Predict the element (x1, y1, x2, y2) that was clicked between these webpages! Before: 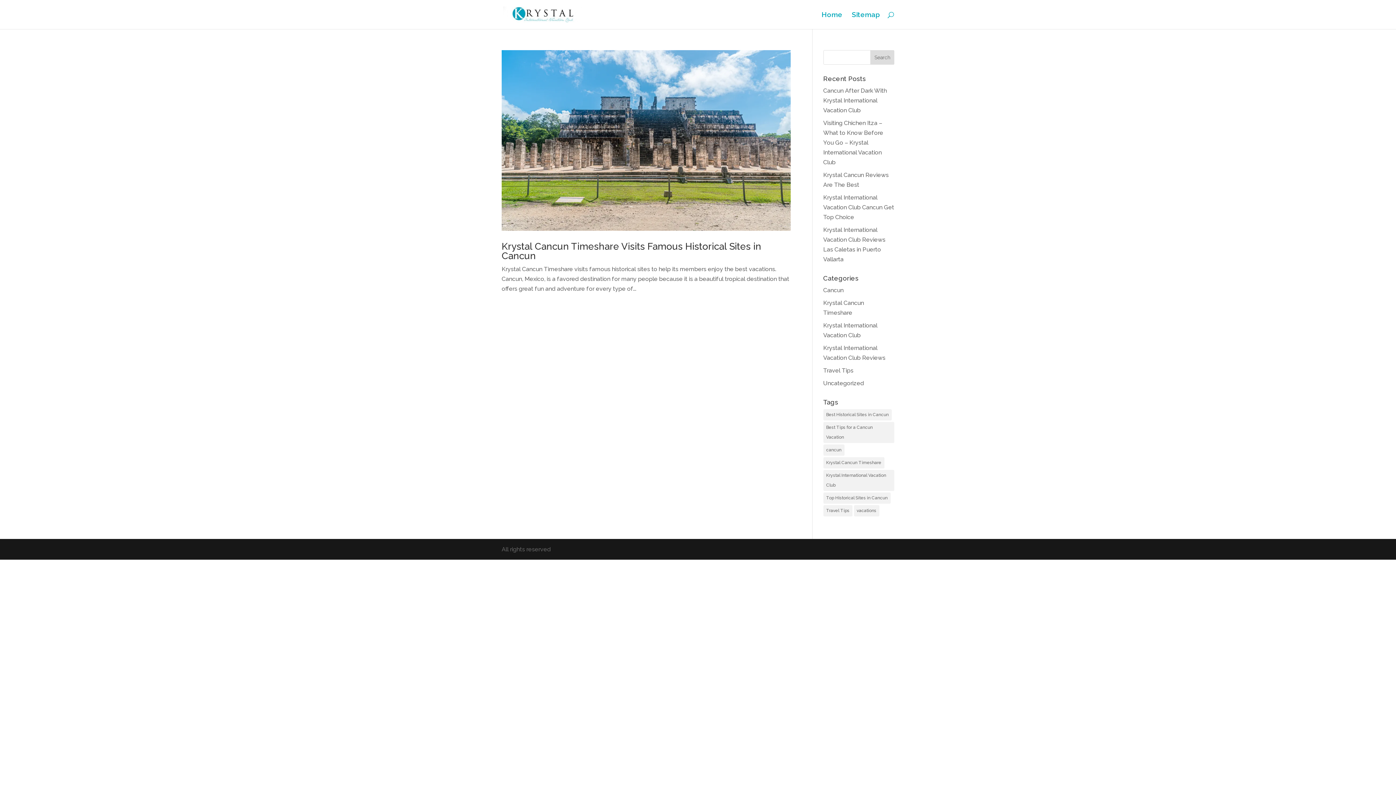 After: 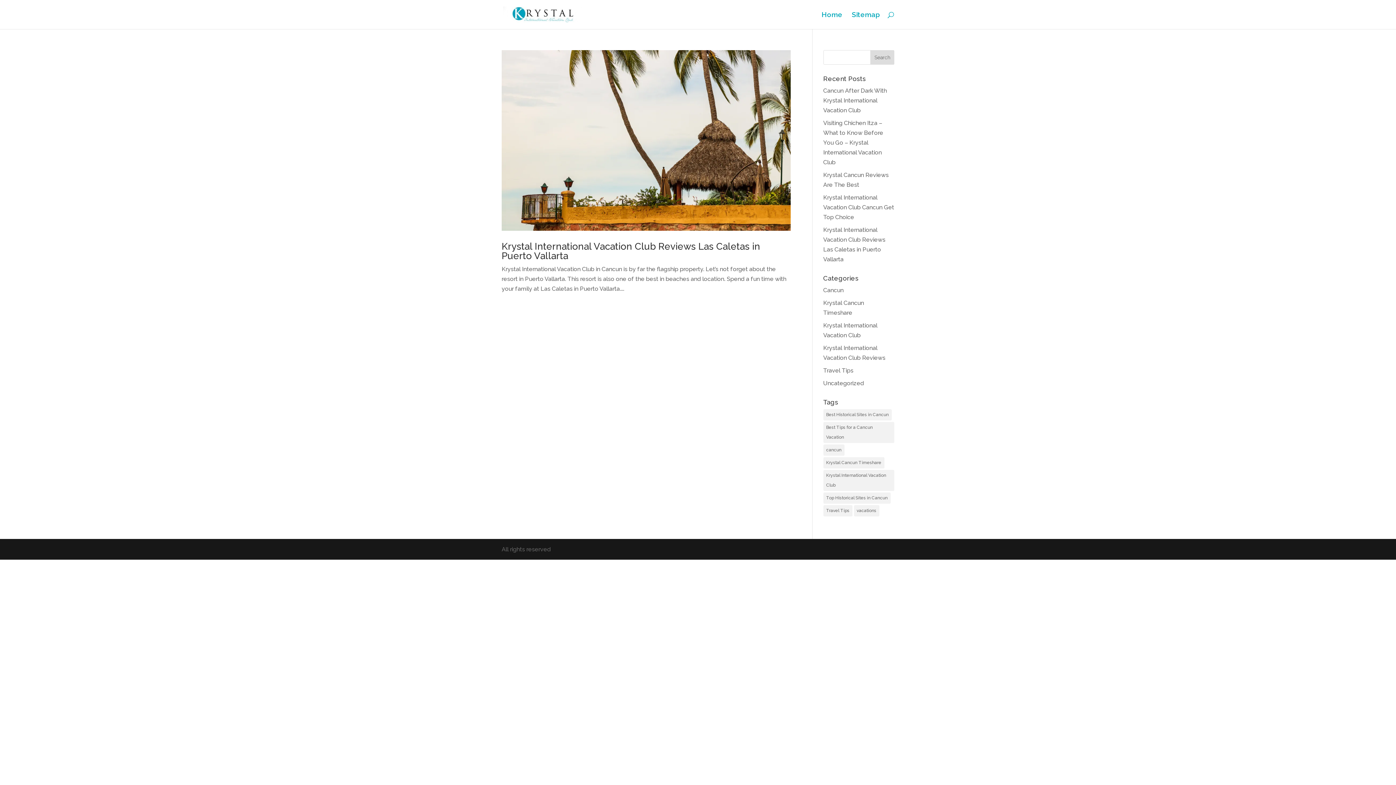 Action: label: Cancun bbox: (823, 286, 843, 293)